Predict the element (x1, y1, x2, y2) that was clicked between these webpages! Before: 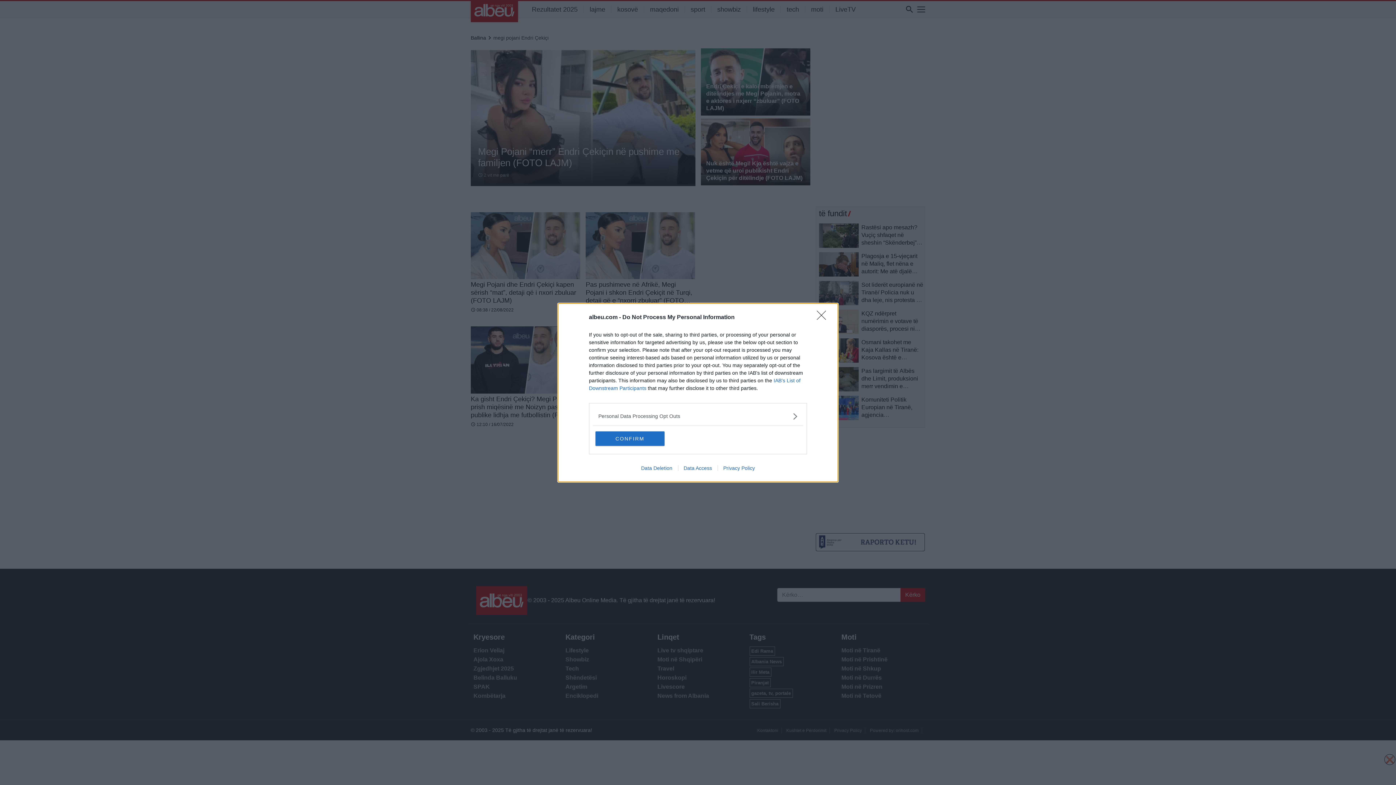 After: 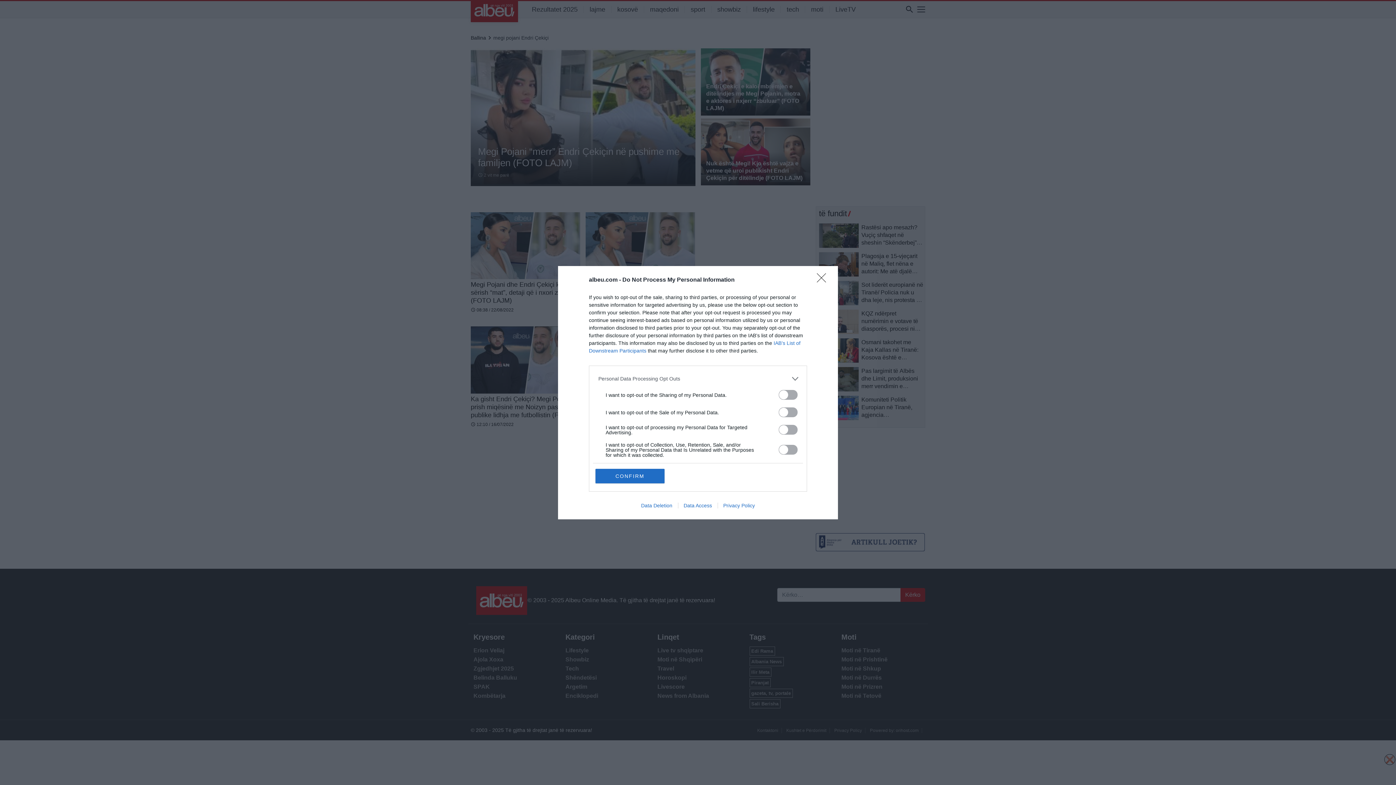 Action: label: Opt-Outs bbox: (598, 412, 797, 420)